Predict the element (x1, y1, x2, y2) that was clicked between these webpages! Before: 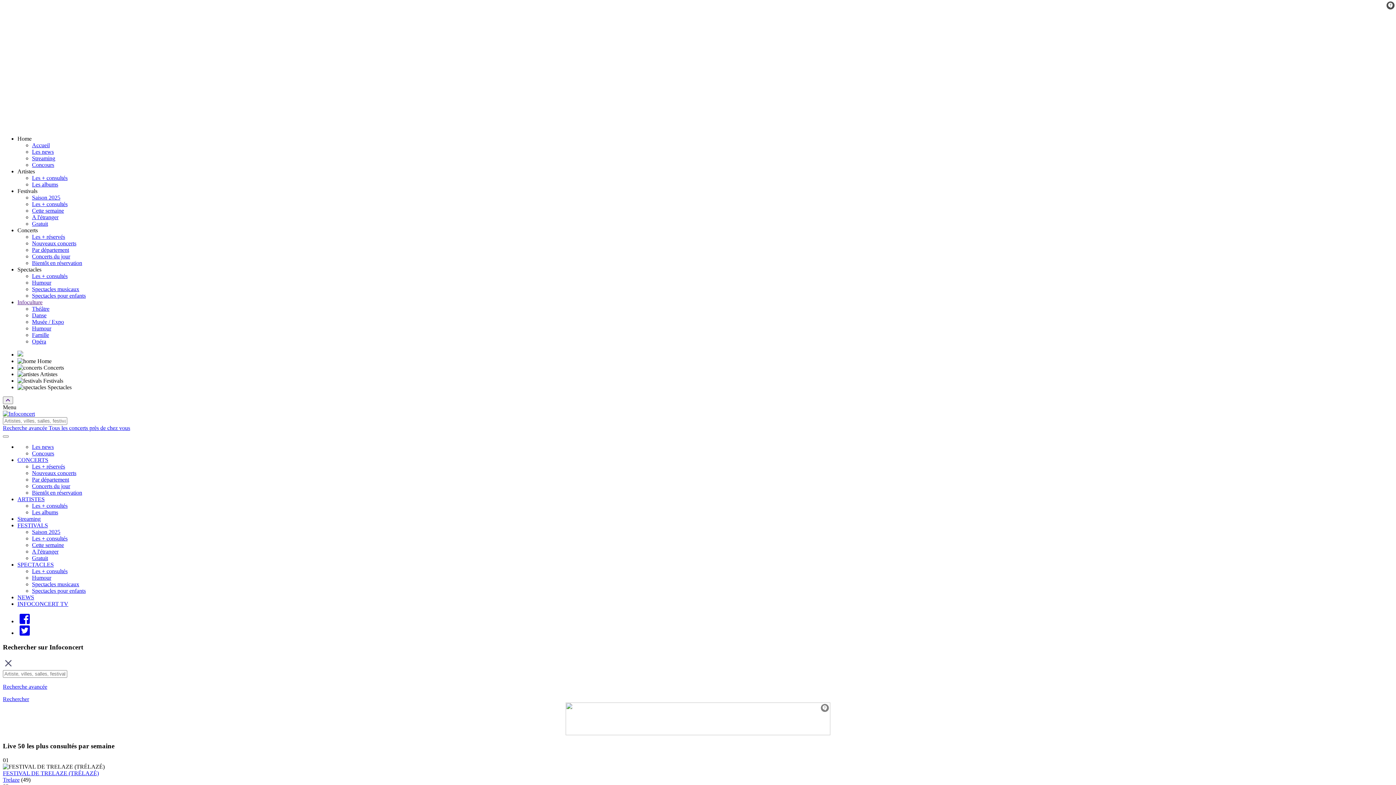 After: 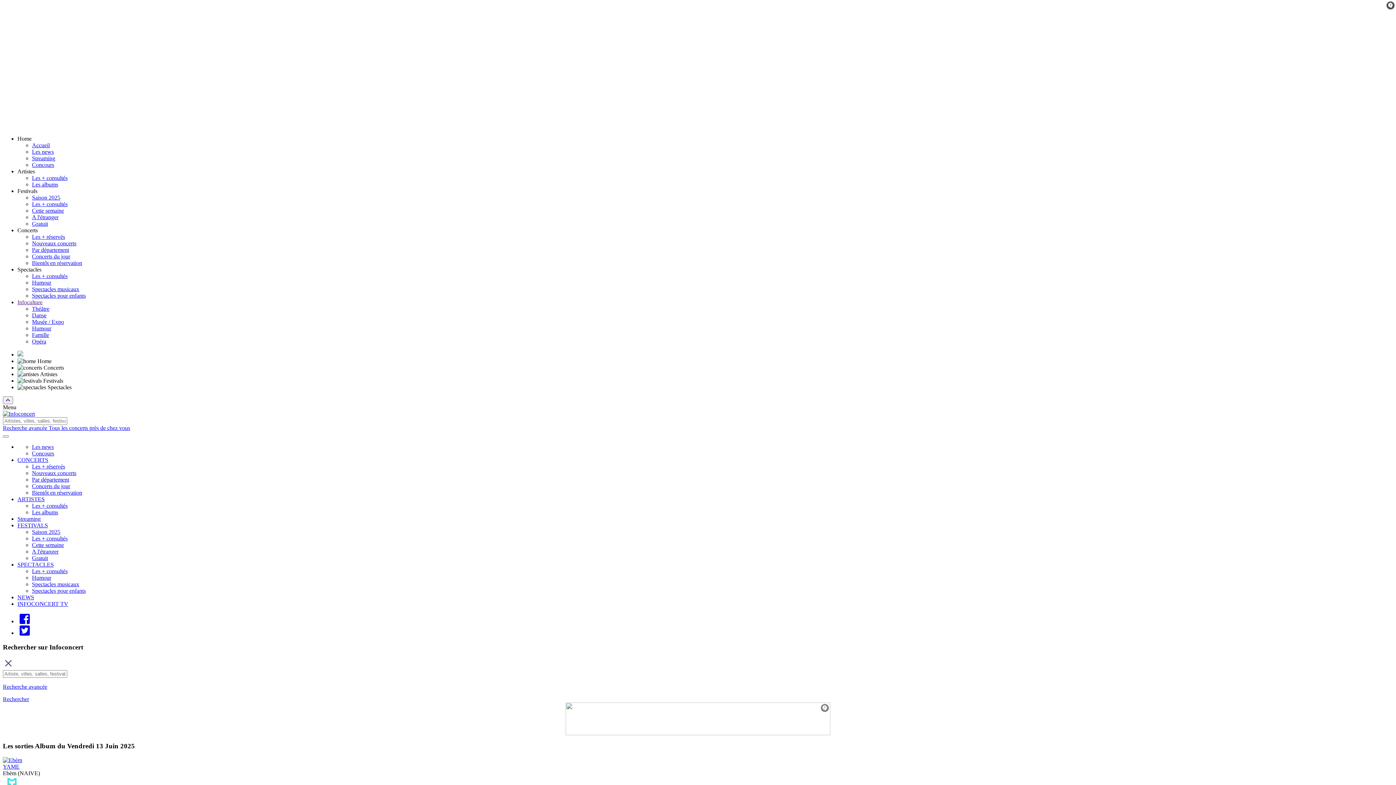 Action: label: Les albums bbox: (32, 181, 58, 187)